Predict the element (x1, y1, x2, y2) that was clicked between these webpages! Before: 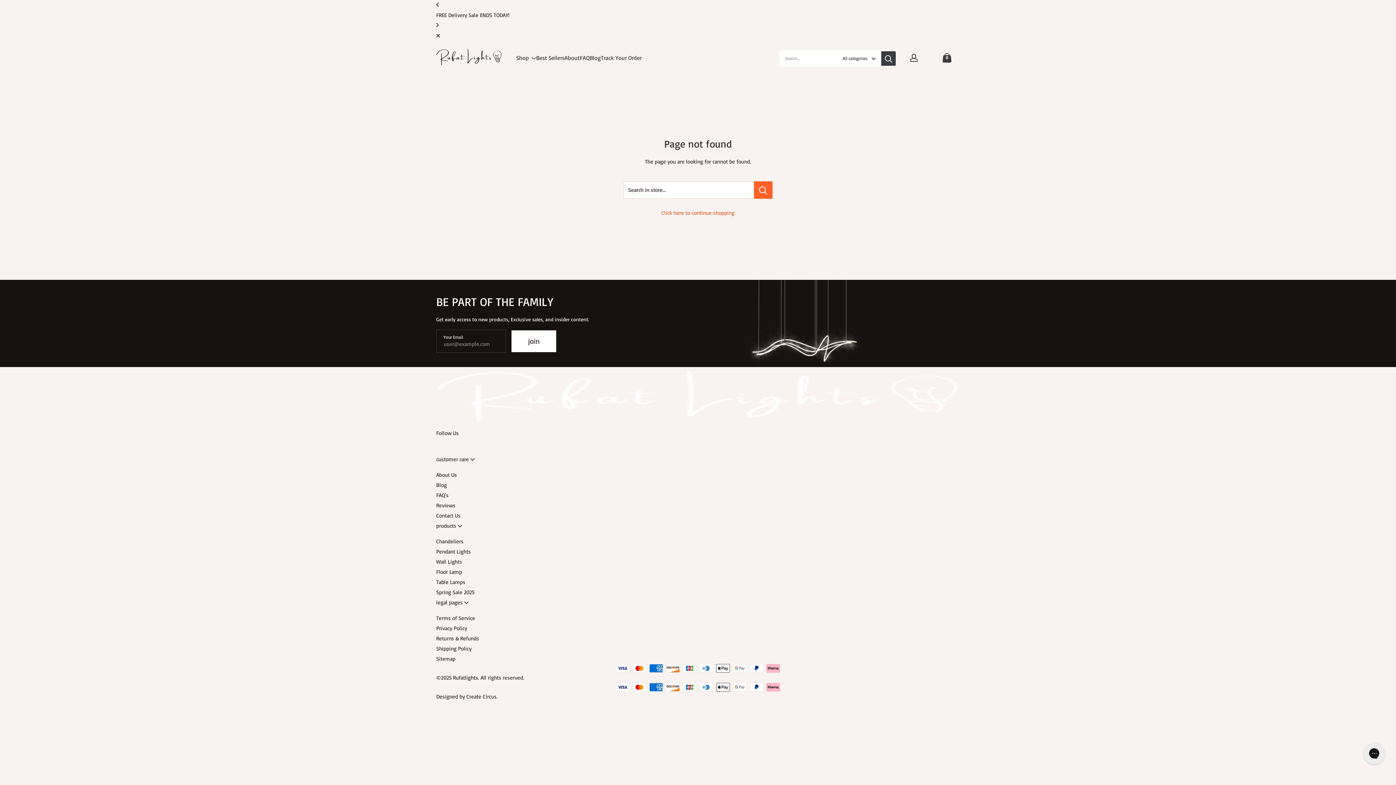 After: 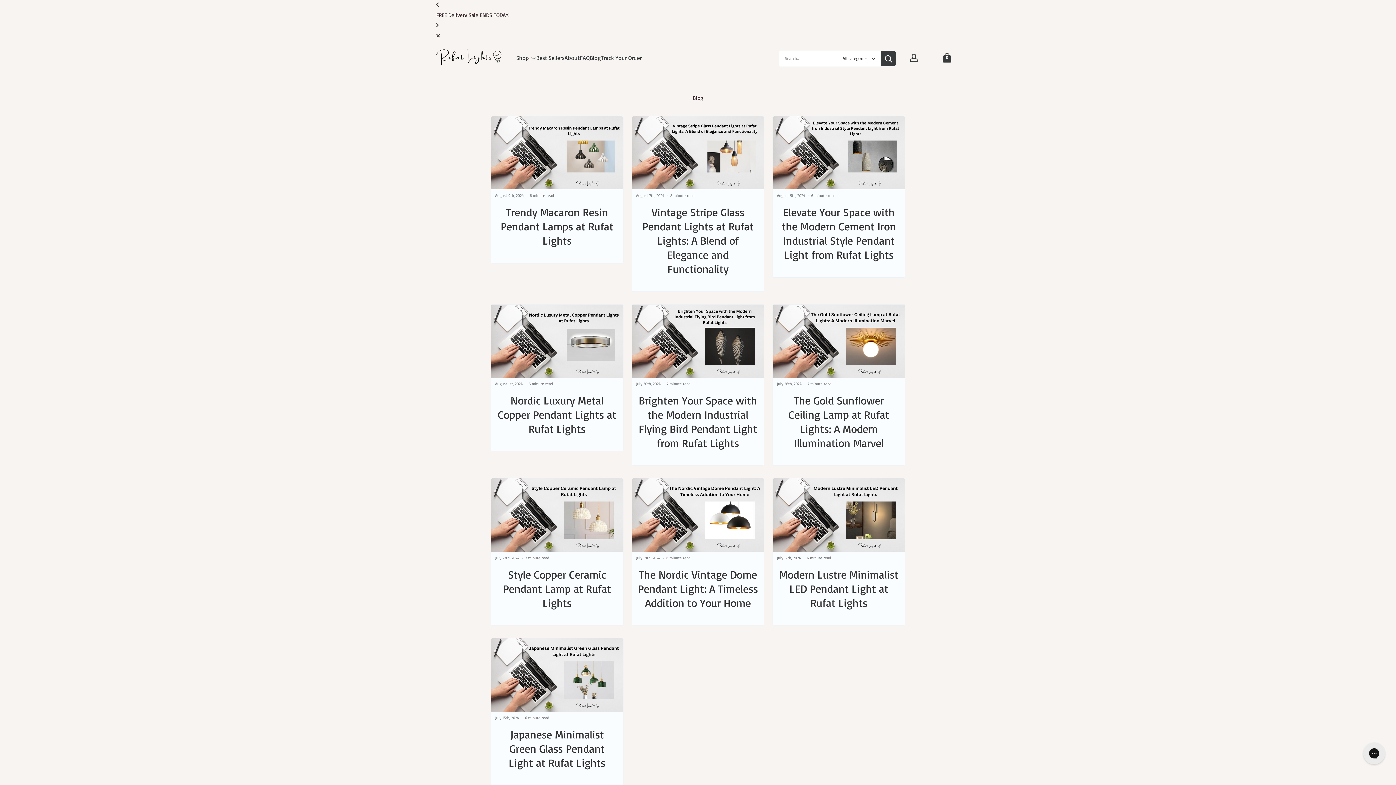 Action: label: Blog bbox: (589, 50, 601, 77)